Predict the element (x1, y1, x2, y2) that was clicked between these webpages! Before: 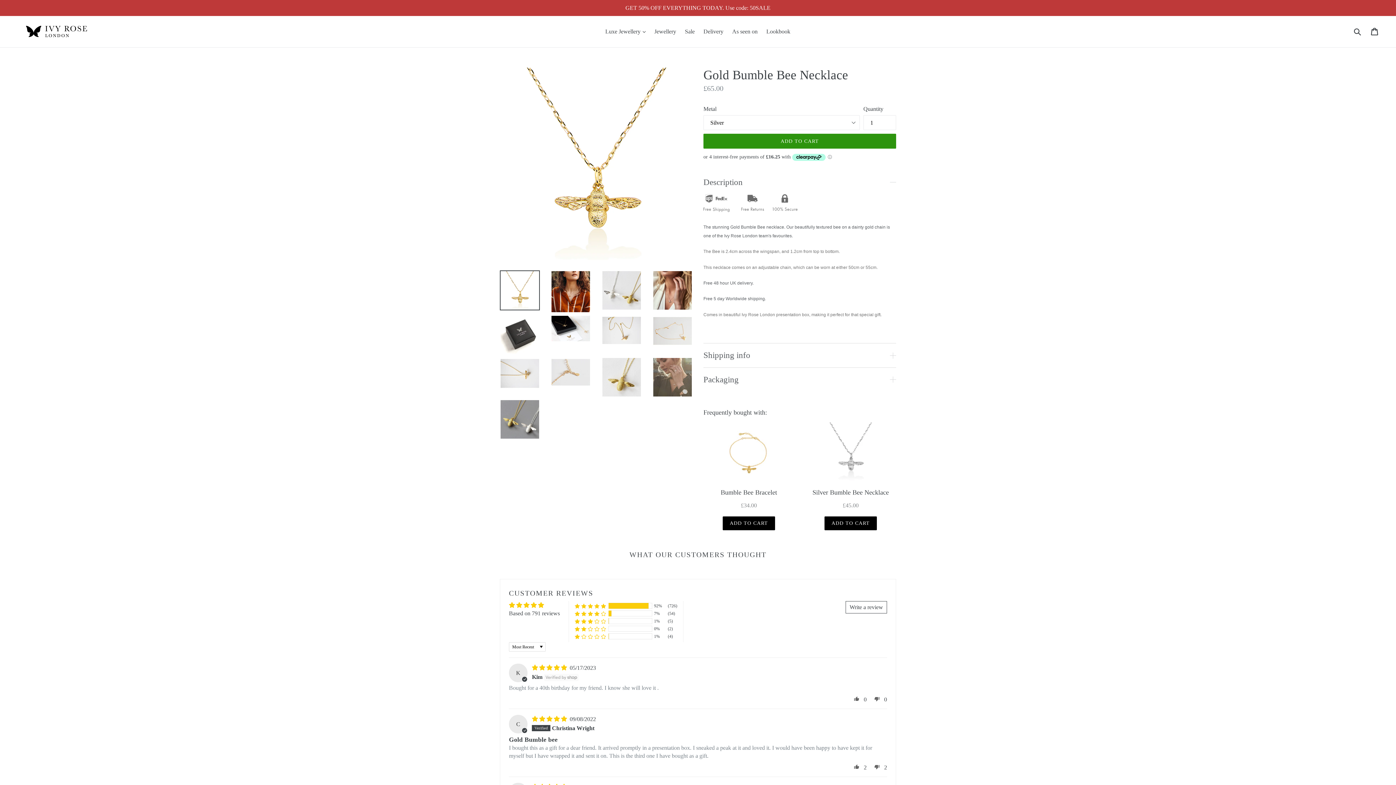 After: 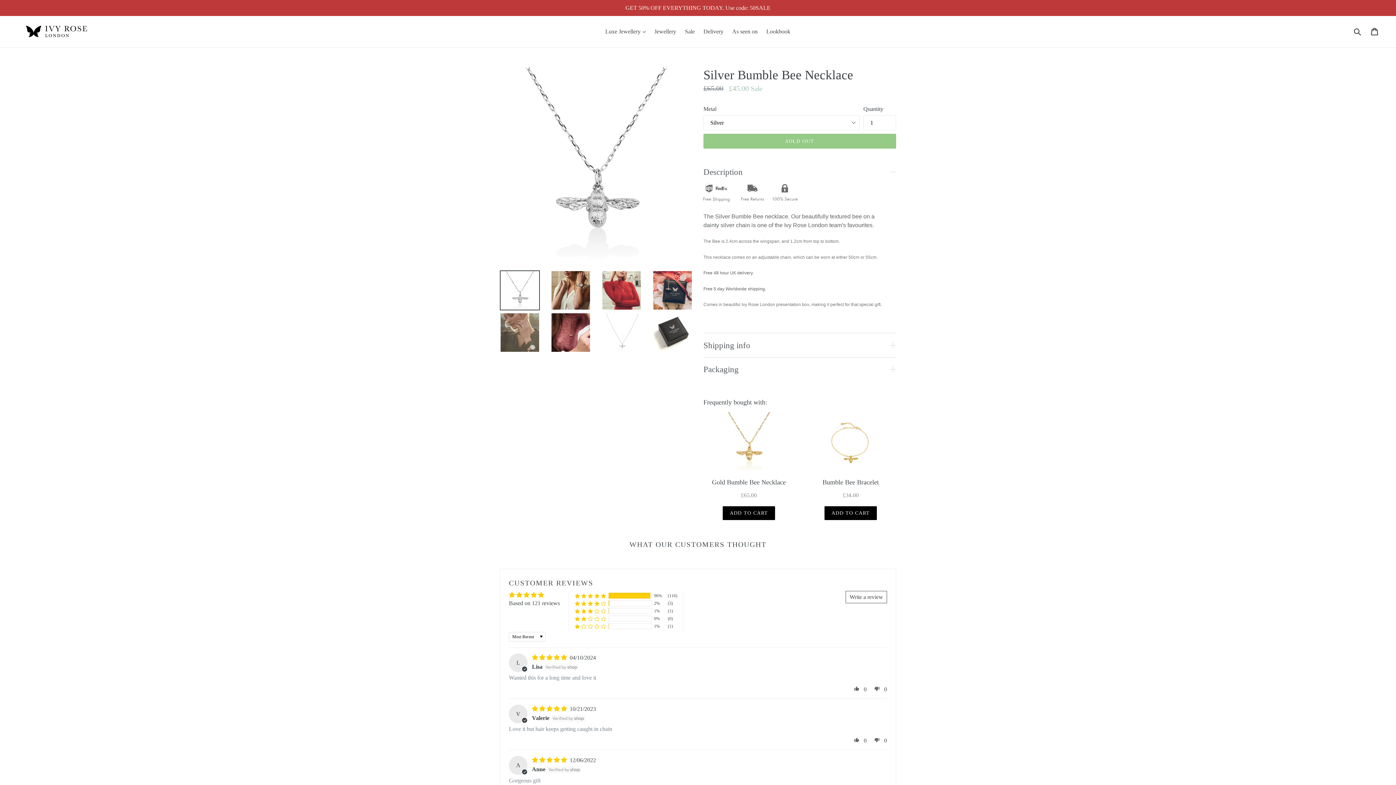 Action: bbox: (805, 422, 896, 483)